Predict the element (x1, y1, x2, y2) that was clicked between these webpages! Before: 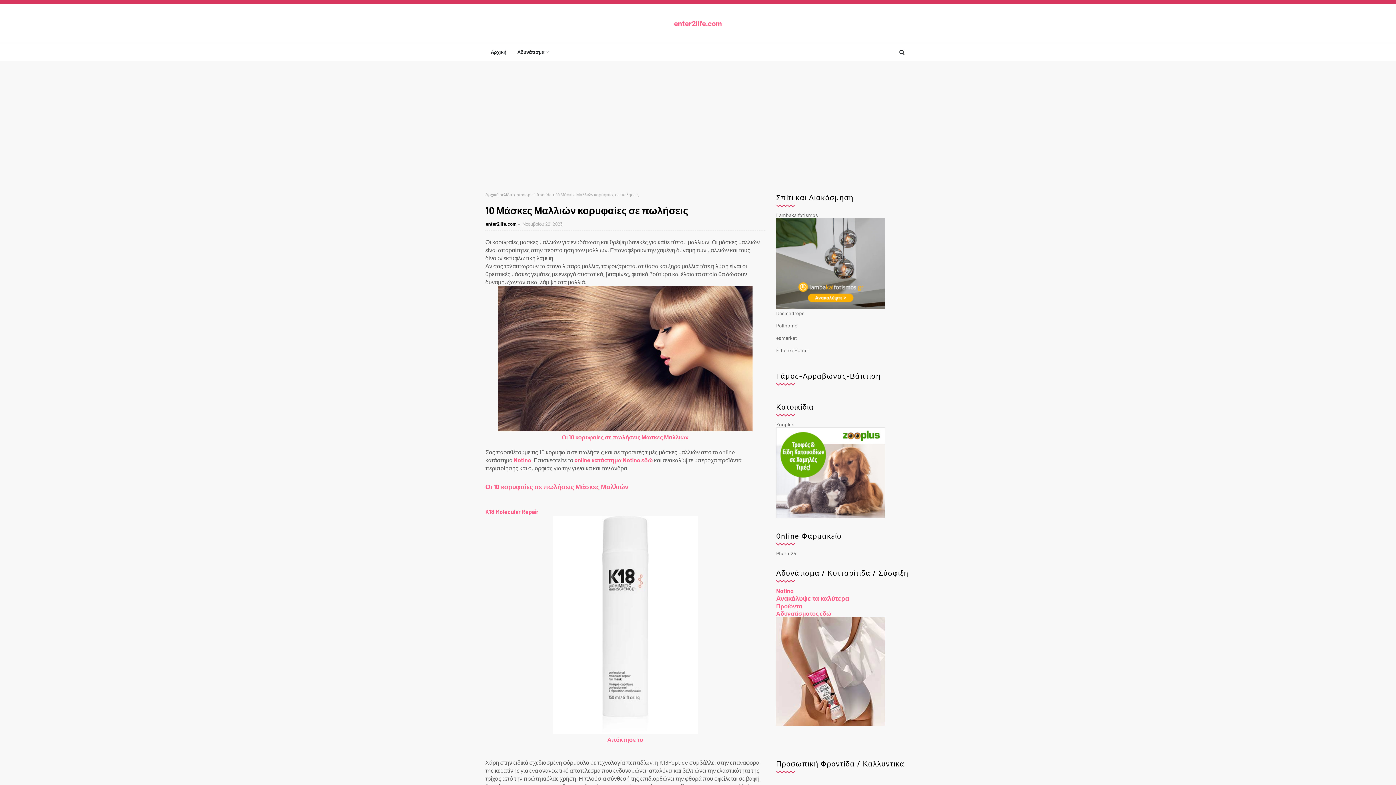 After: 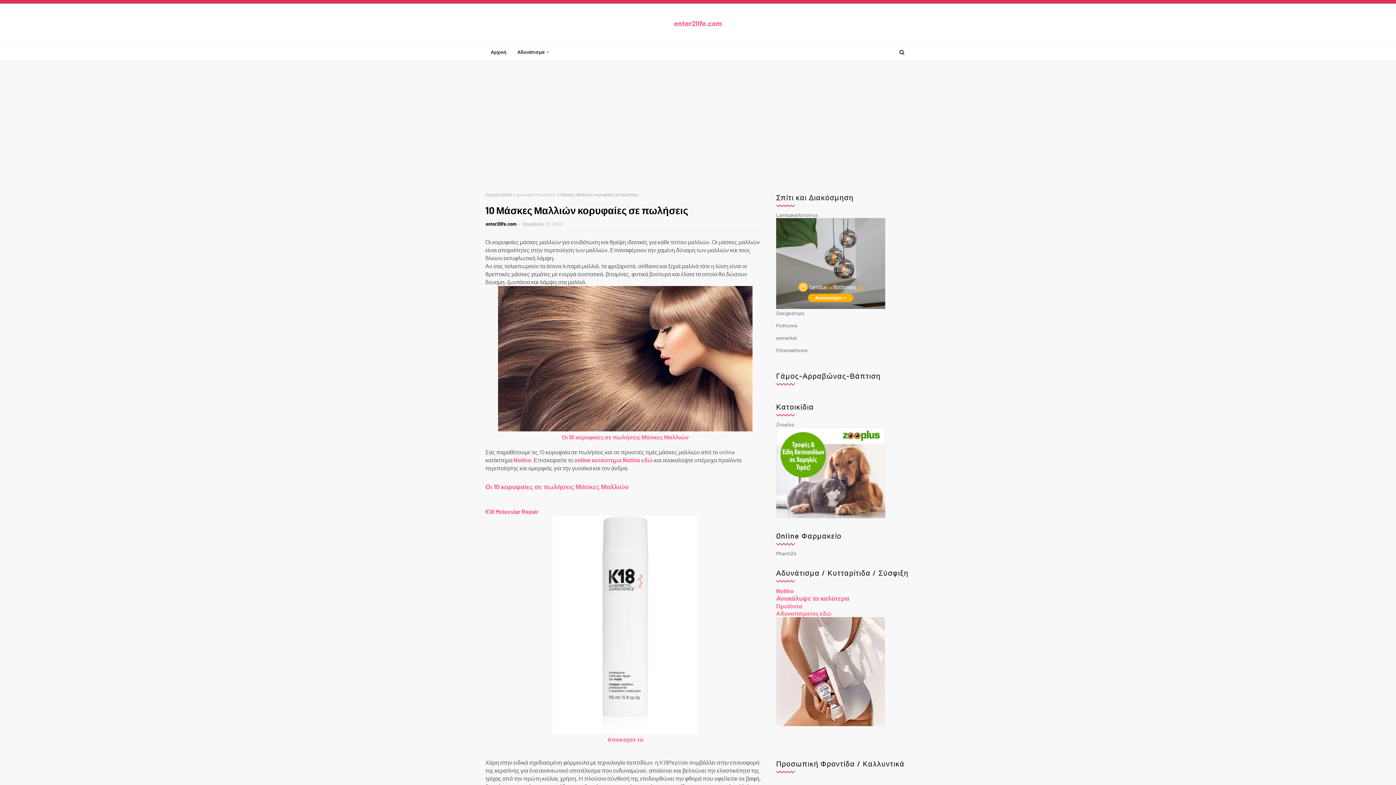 Action: label: Απόκτησε το bbox: (607, 736, 643, 743)